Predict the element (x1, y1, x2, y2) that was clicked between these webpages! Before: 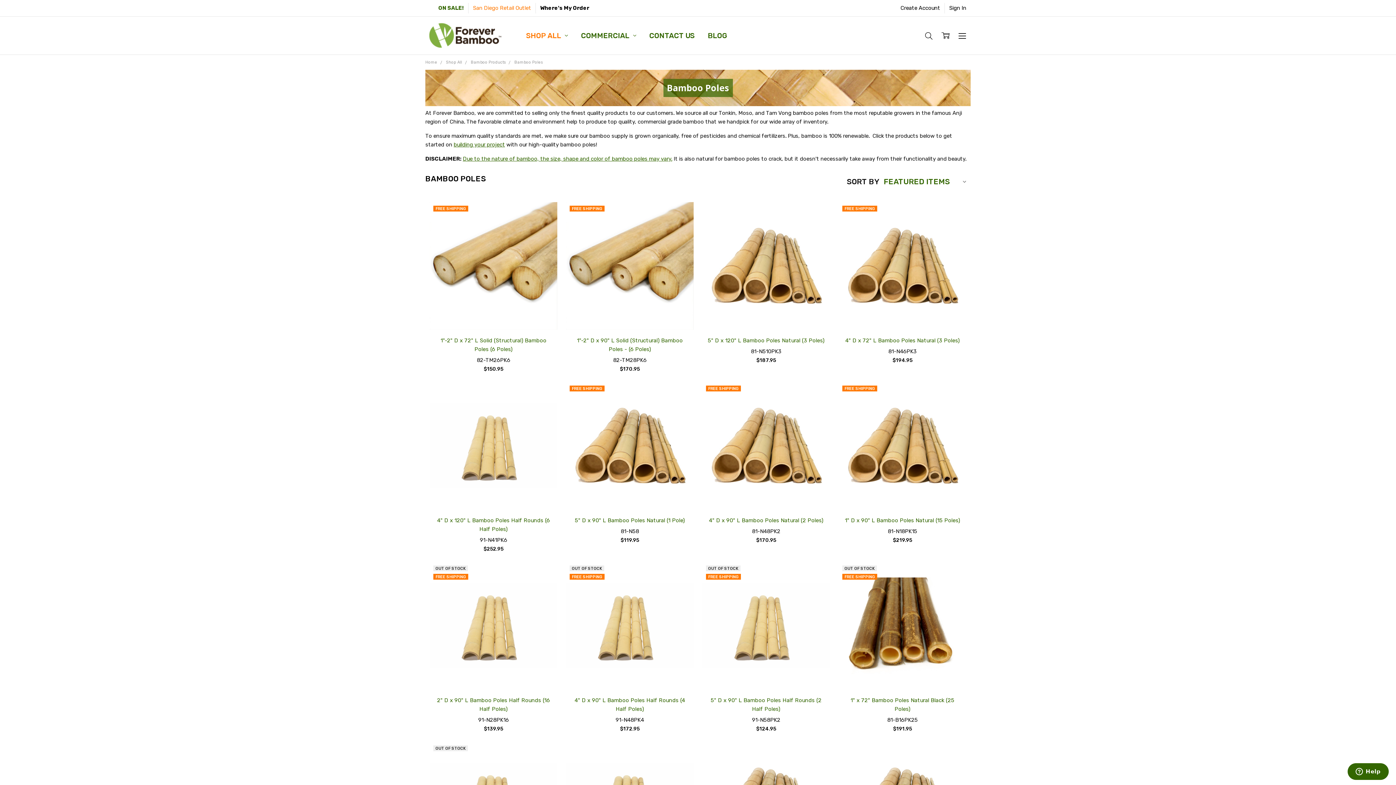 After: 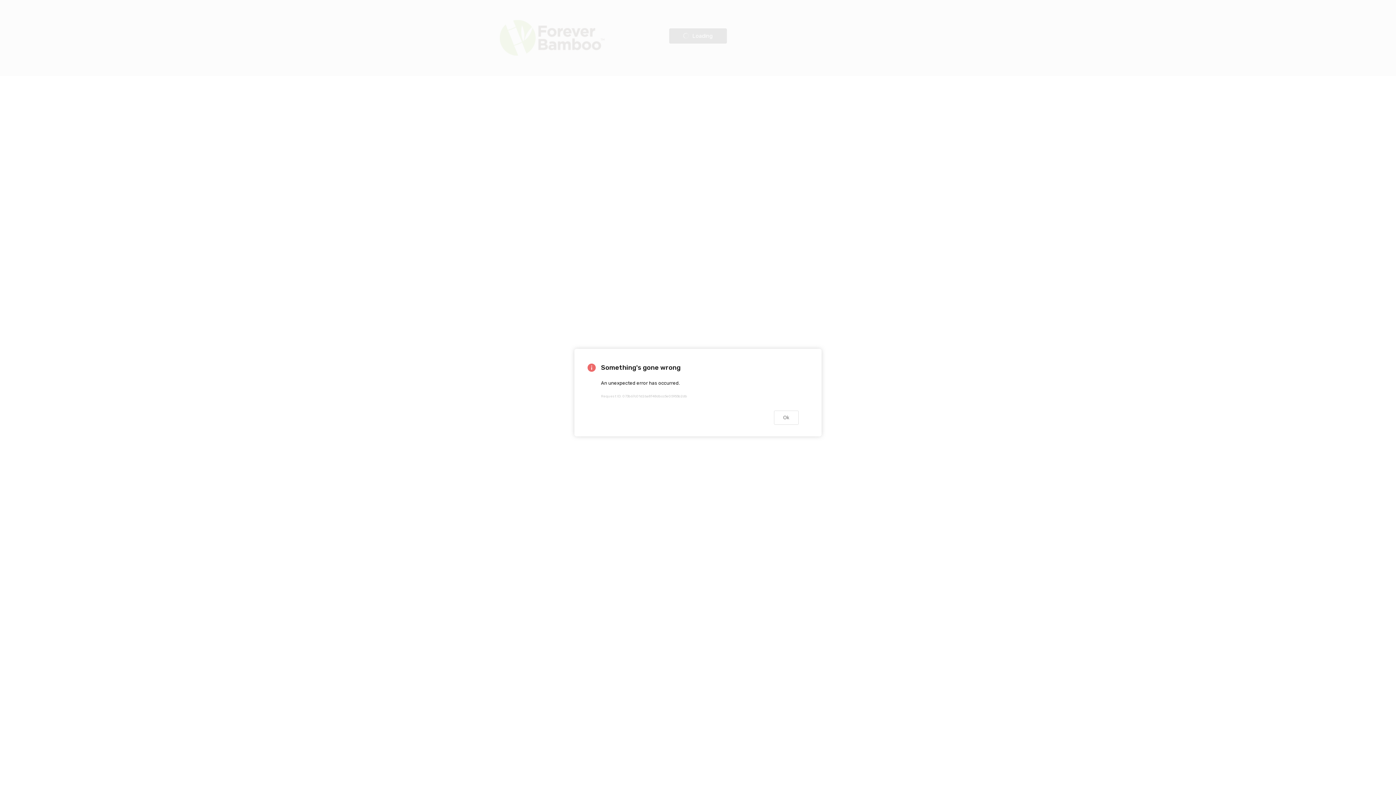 Action: bbox: (847, 306, 957, 321) label: BUY NOW